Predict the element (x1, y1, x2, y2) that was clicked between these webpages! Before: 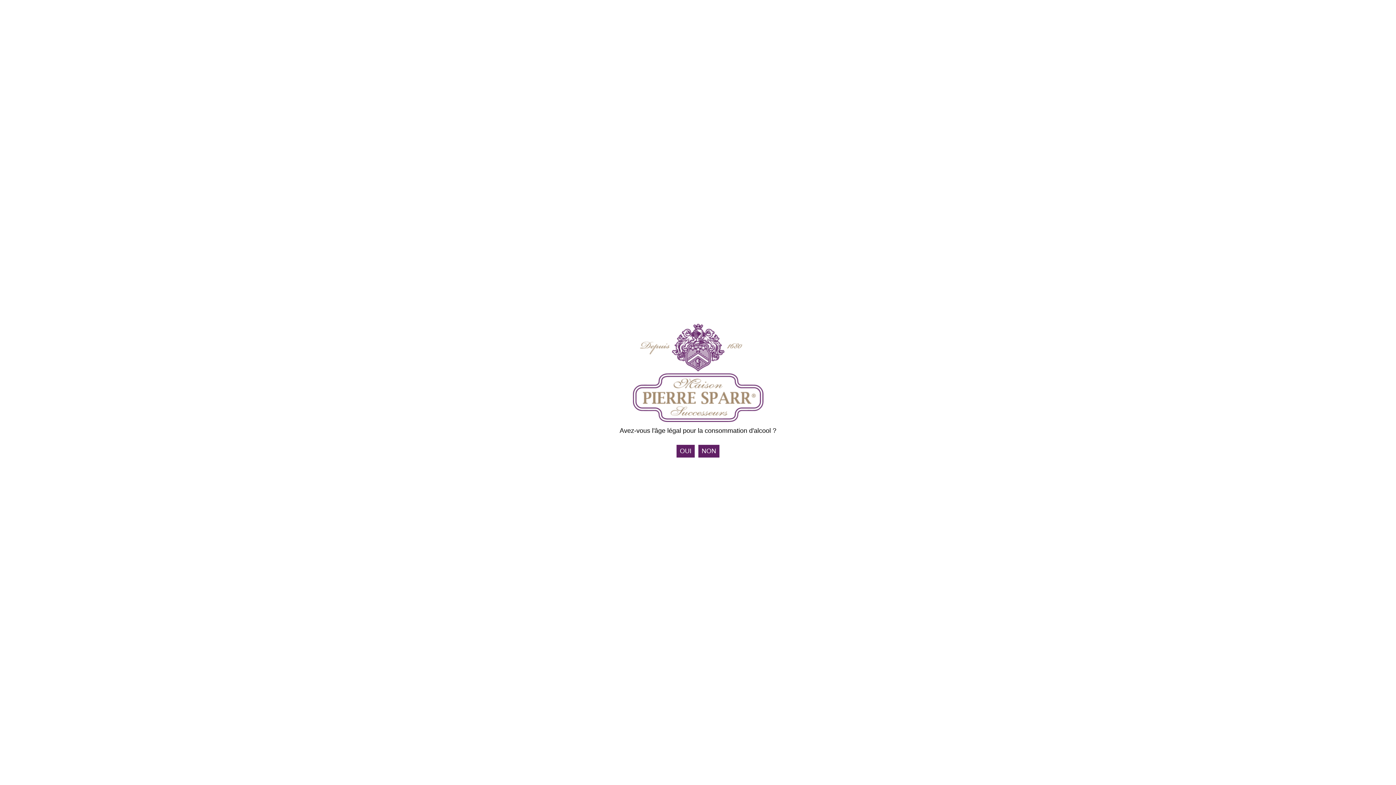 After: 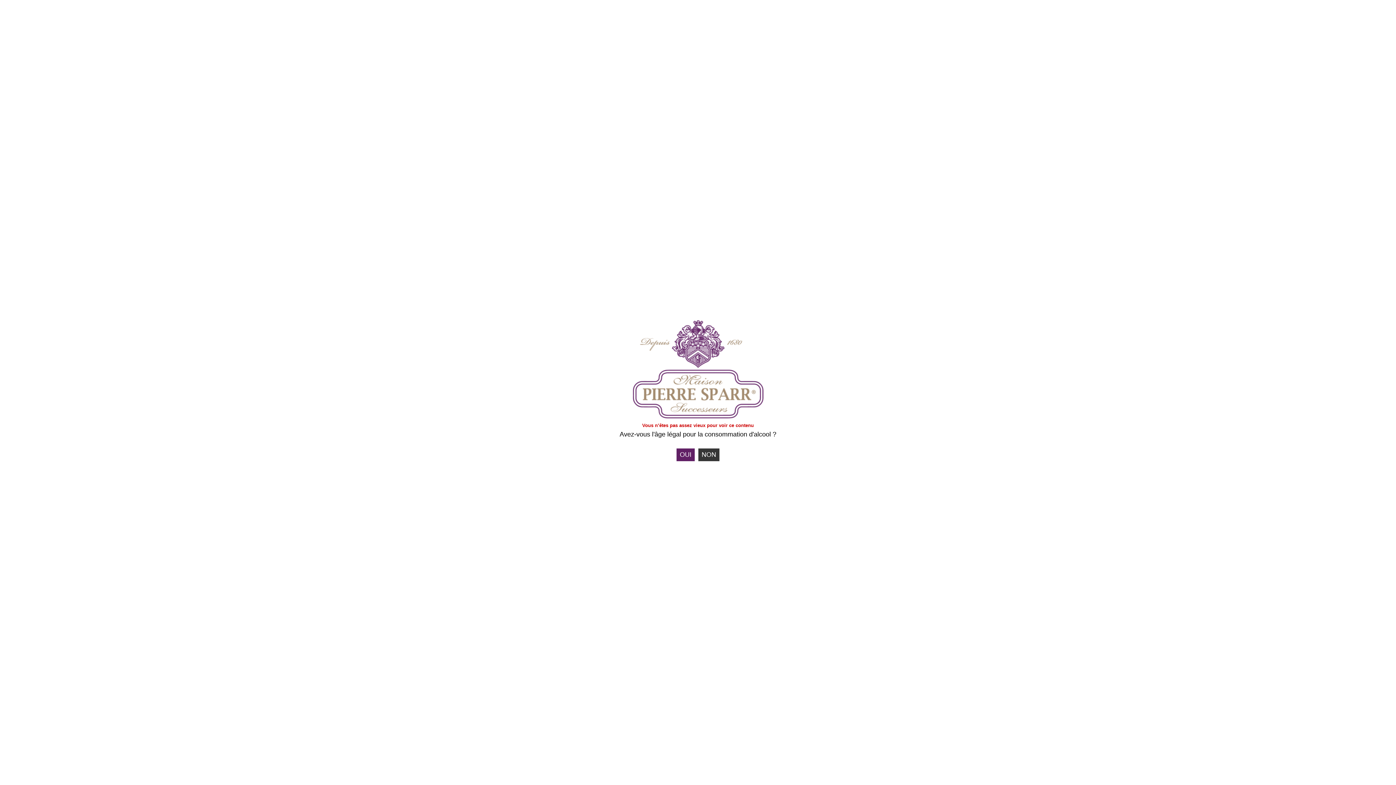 Action: bbox: (698, 445, 719, 457) label: NON